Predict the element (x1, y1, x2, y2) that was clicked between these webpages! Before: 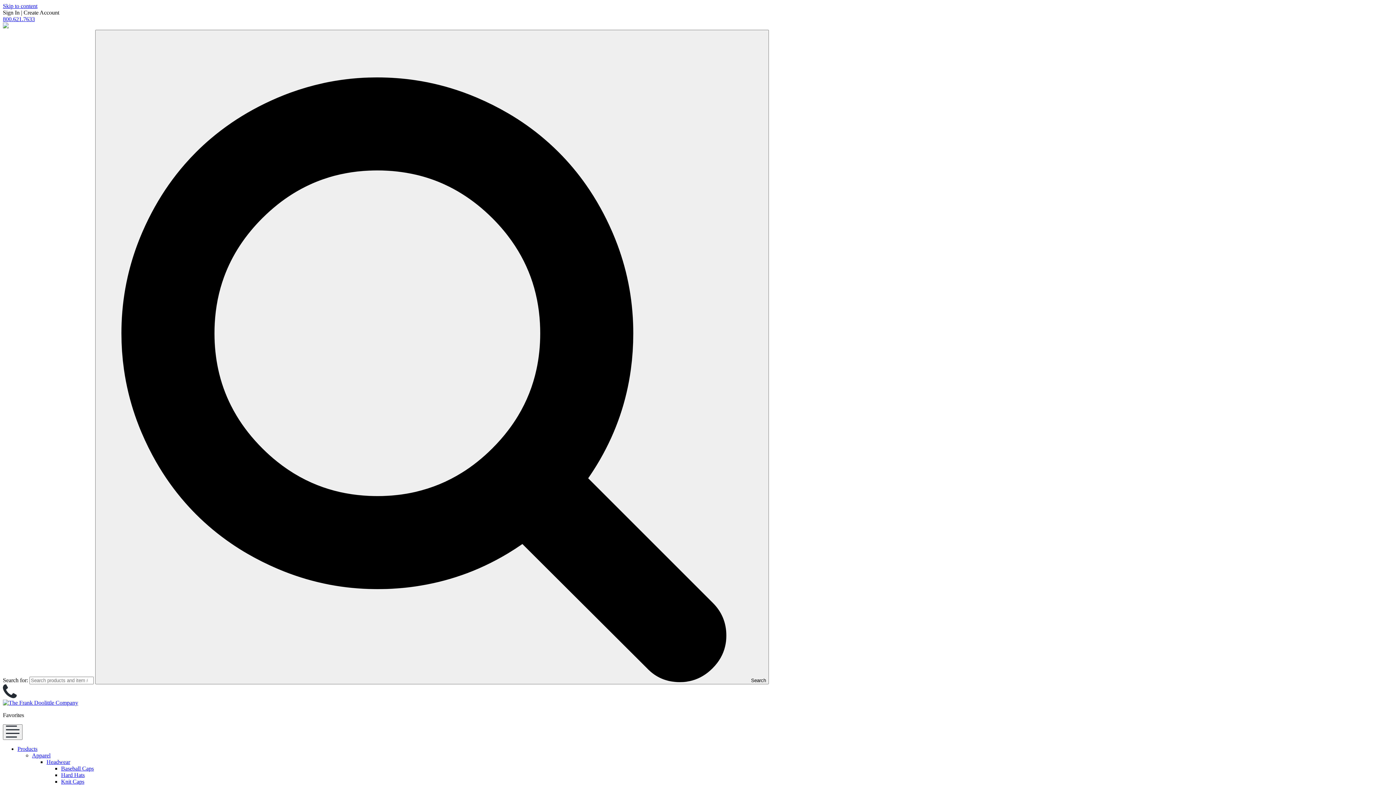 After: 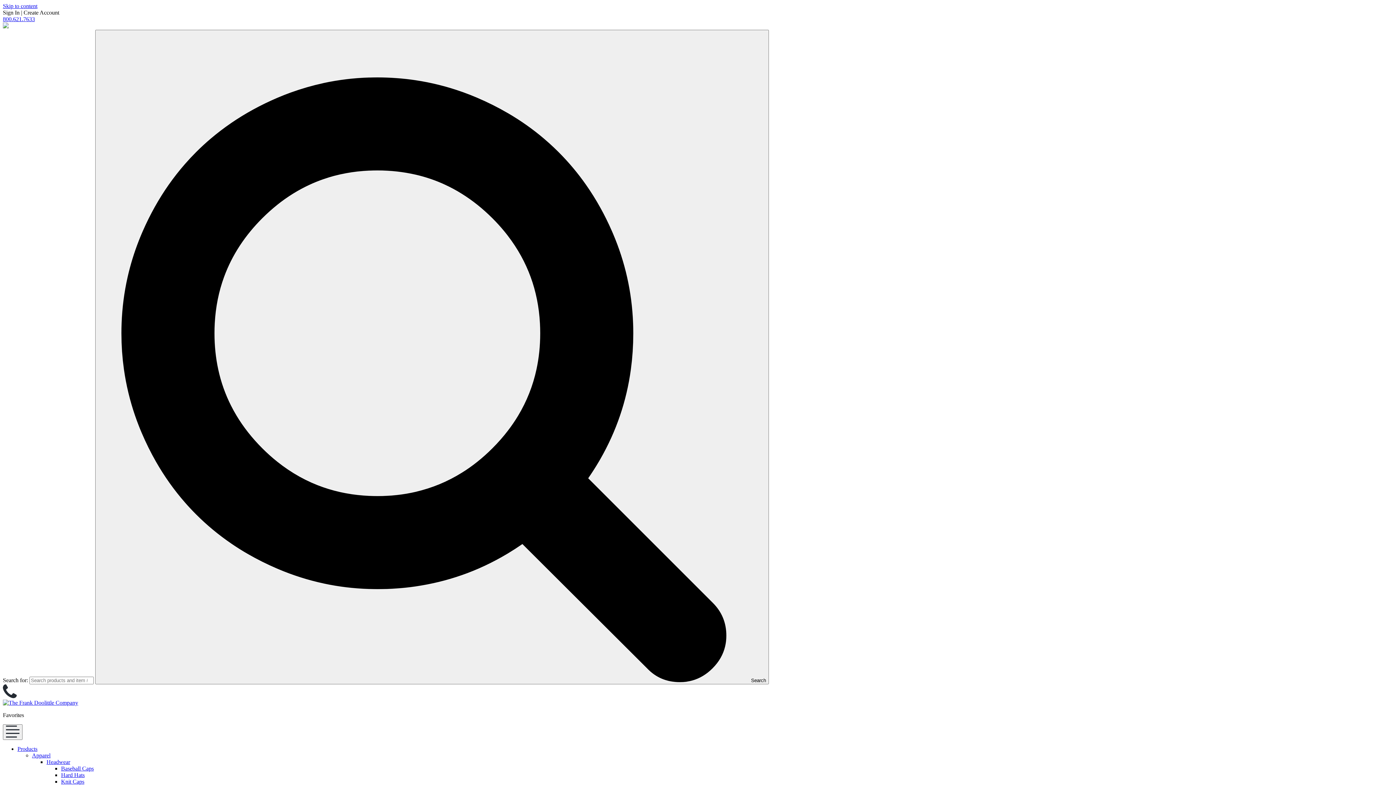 Action: label: Knit Caps bbox: (61, 778, 84, 785)